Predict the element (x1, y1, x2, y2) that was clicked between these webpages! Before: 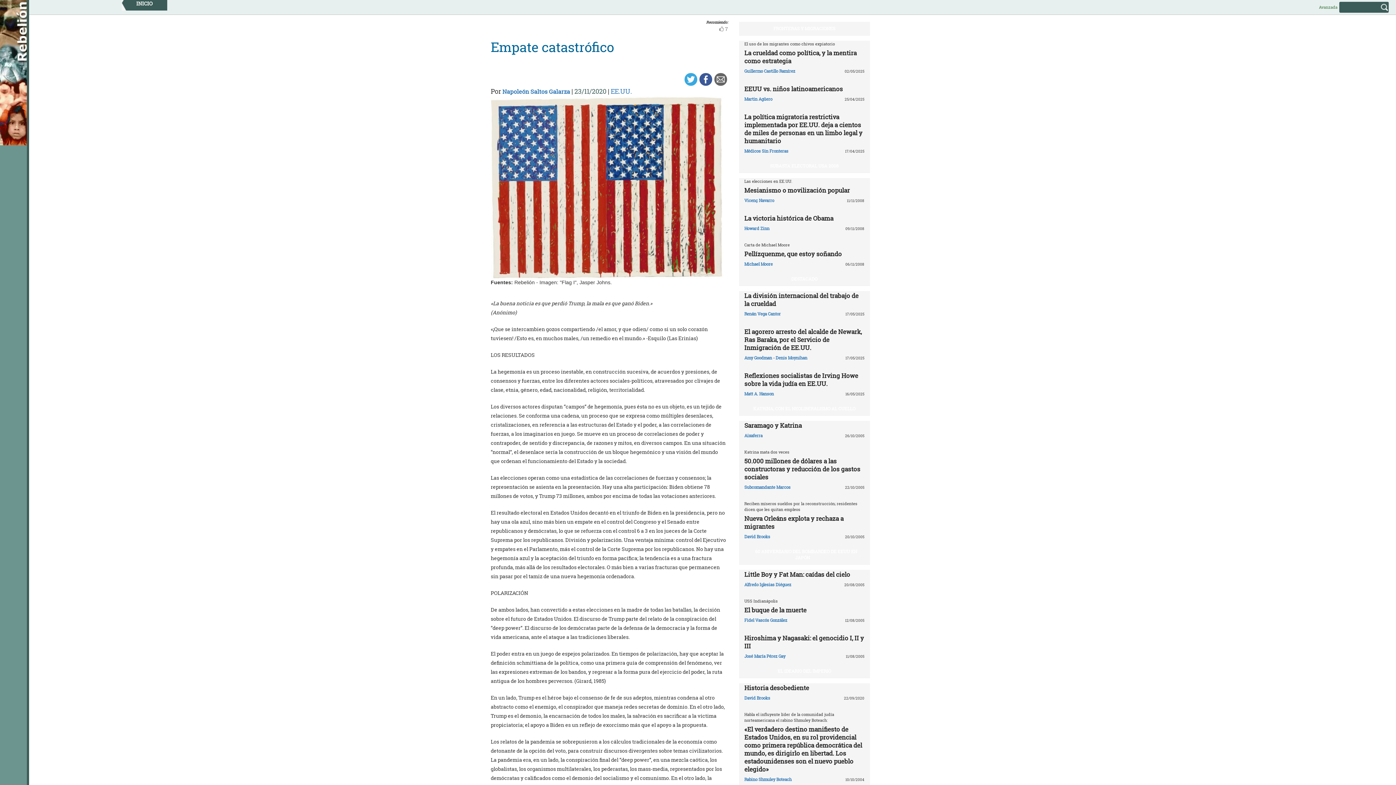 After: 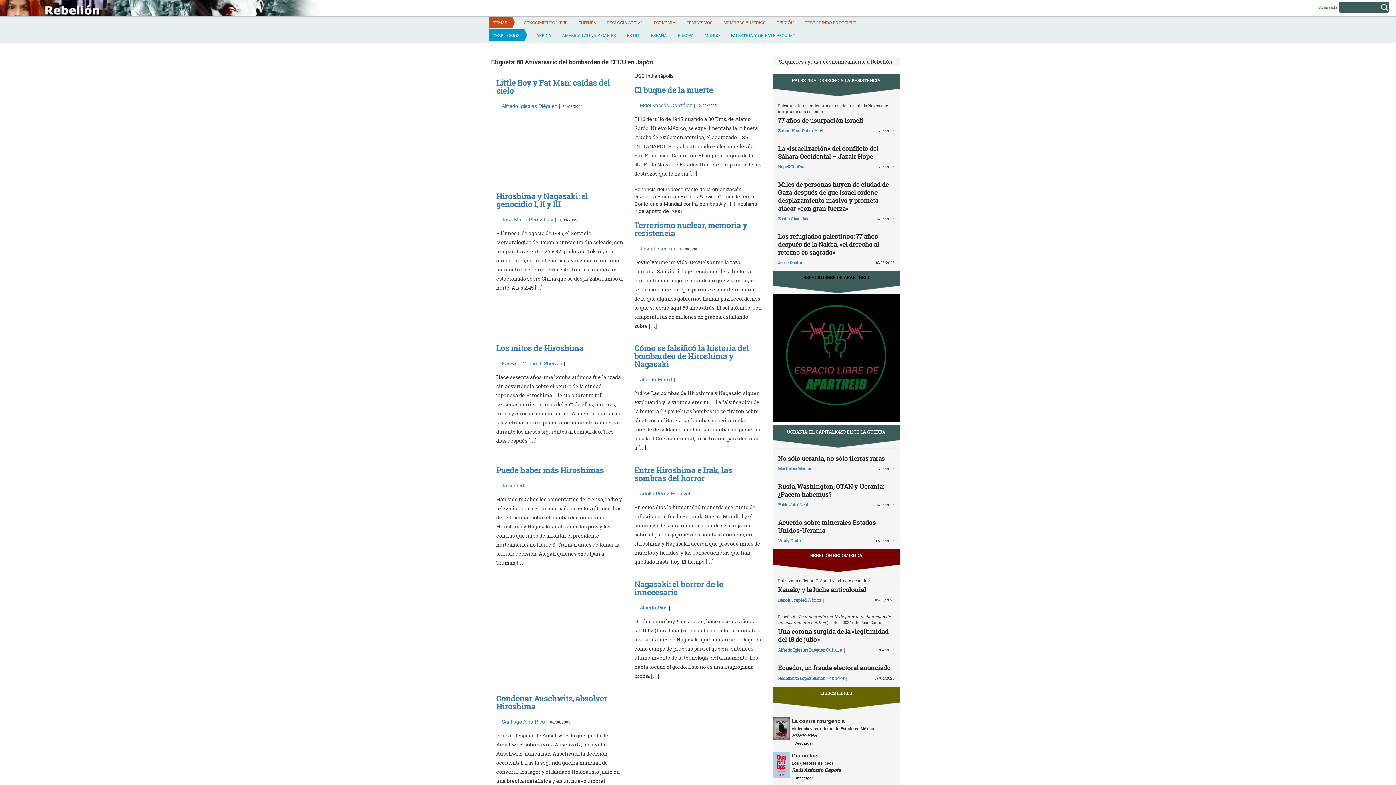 Action: bbox: (751, 545, 857, 564) label: 60 ANIVERSARIO DEL BOMBARDEO DE EEUU EN JAPÓN